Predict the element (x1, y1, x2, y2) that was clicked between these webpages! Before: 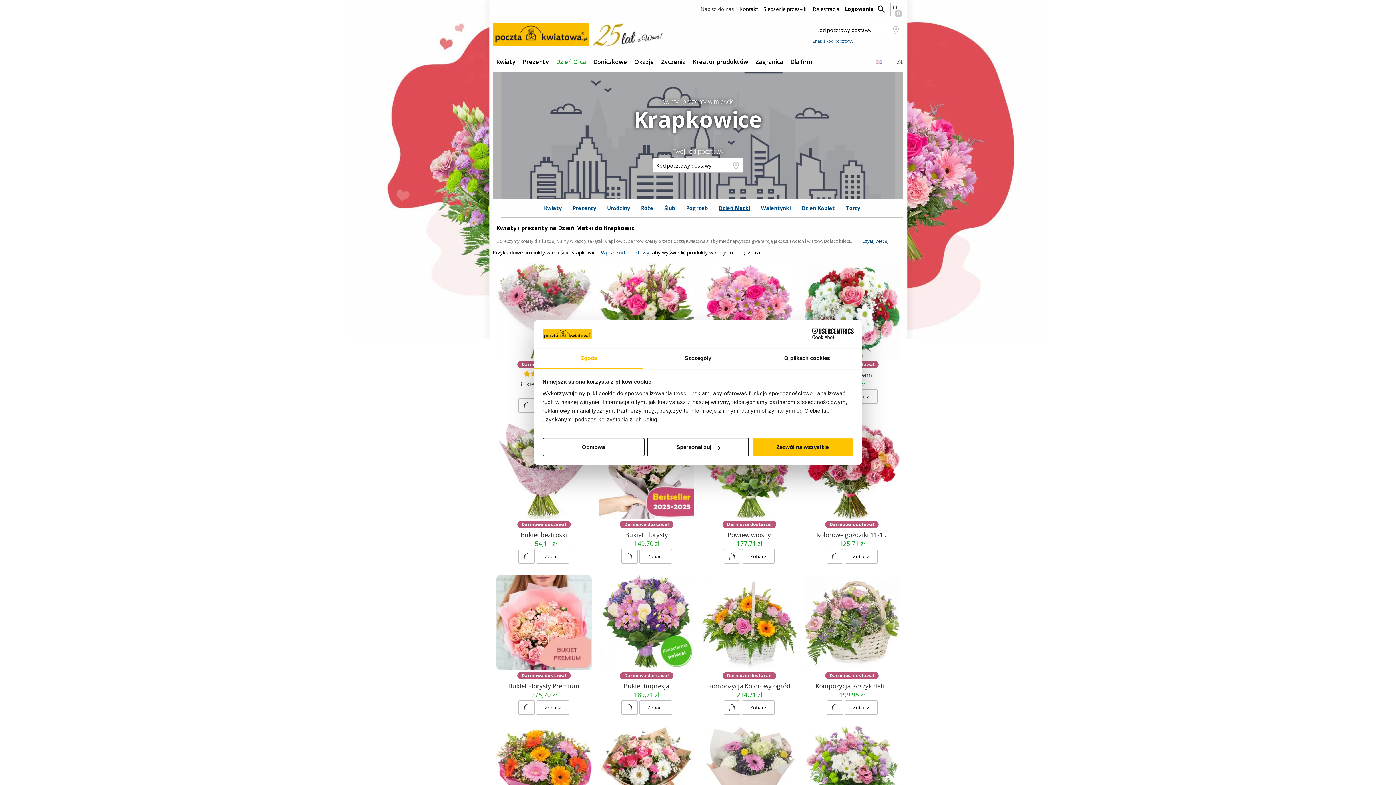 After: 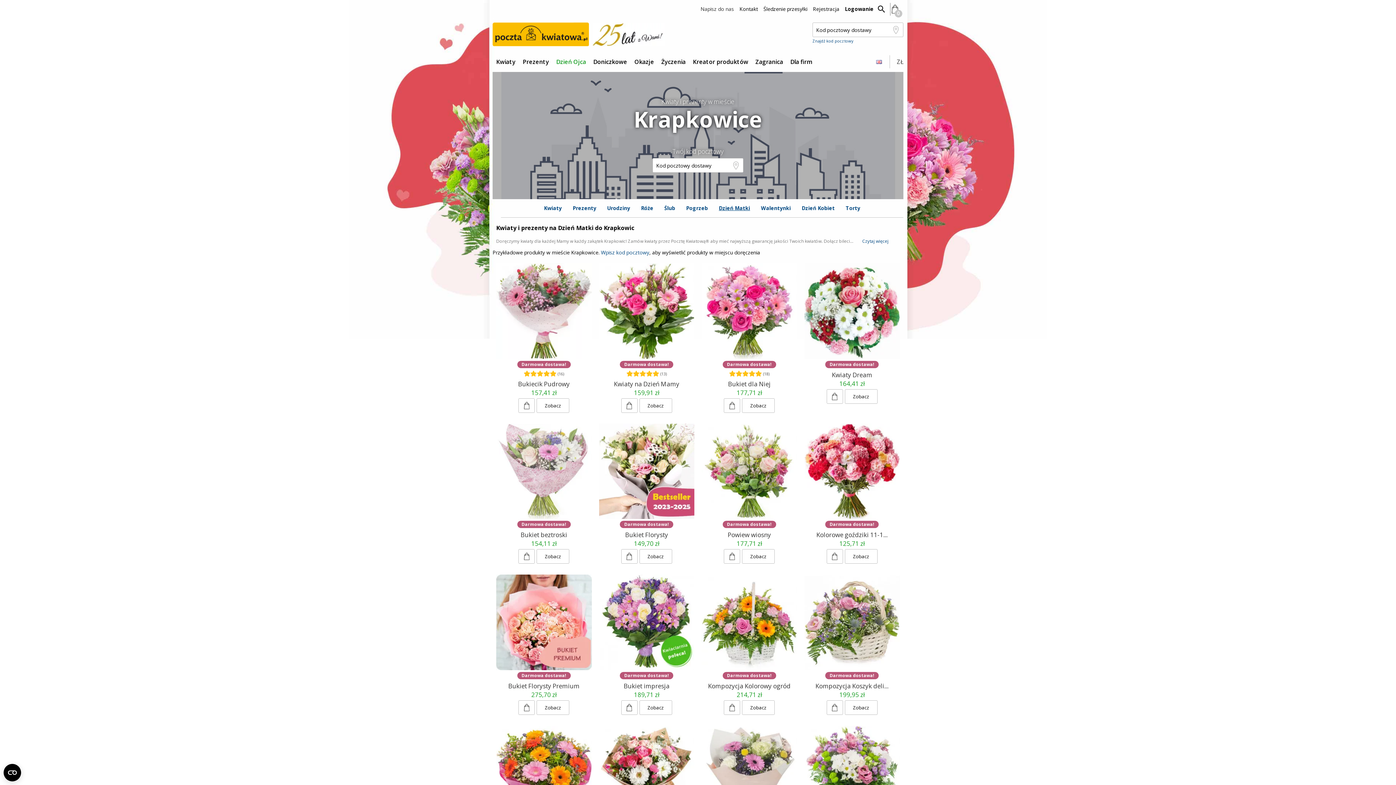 Action: label: Odmowa bbox: (542, 438, 644, 456)